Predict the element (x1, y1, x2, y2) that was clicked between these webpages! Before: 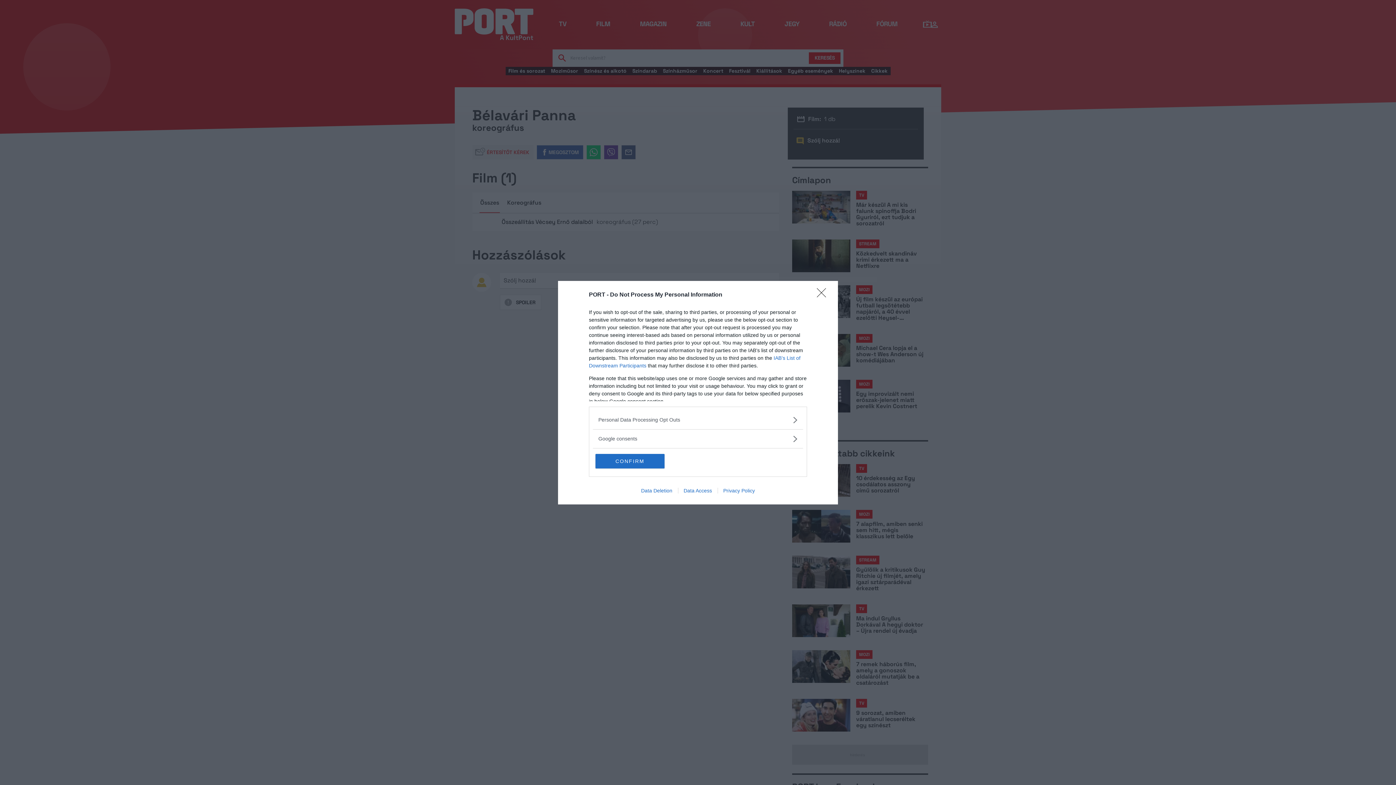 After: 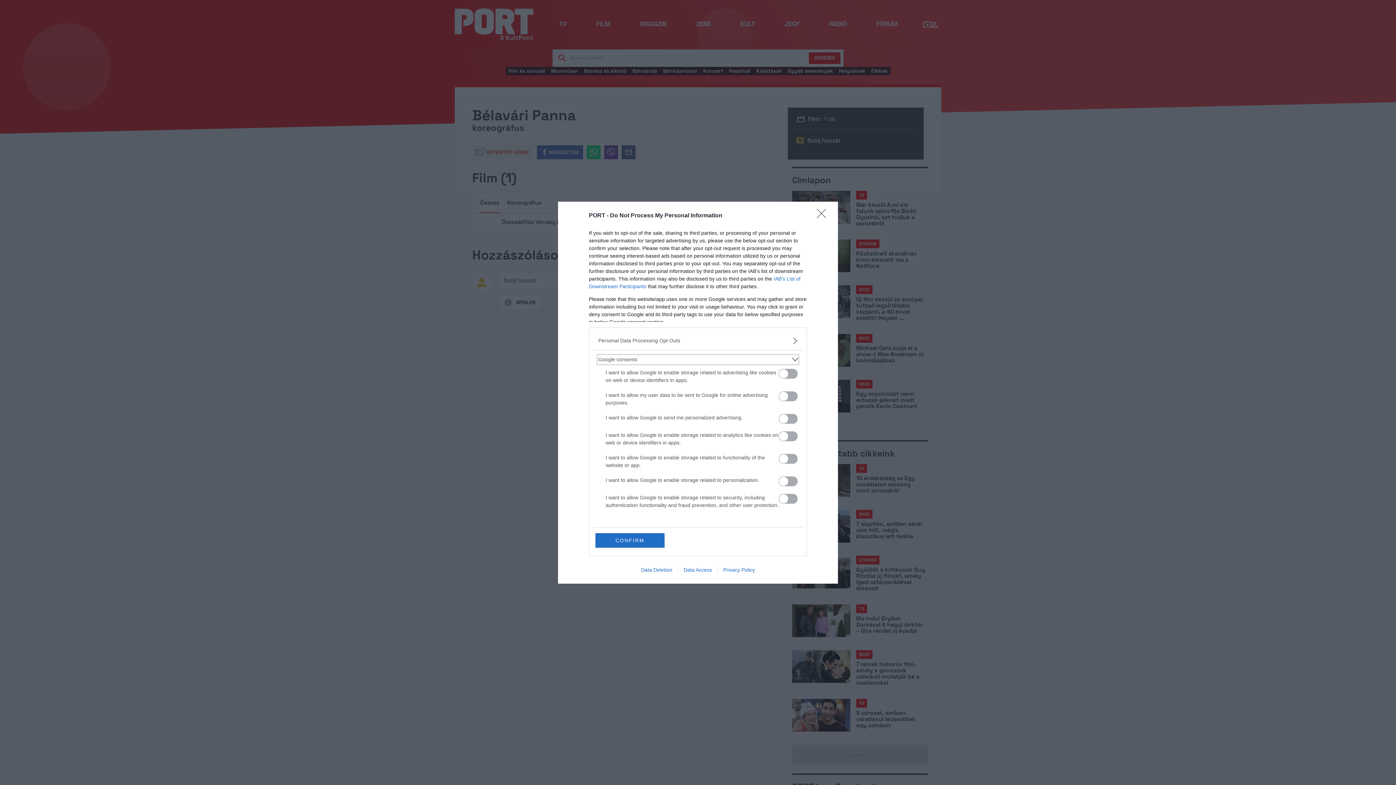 Action: bbox: (598, 435, 797, 442) label: Google consents